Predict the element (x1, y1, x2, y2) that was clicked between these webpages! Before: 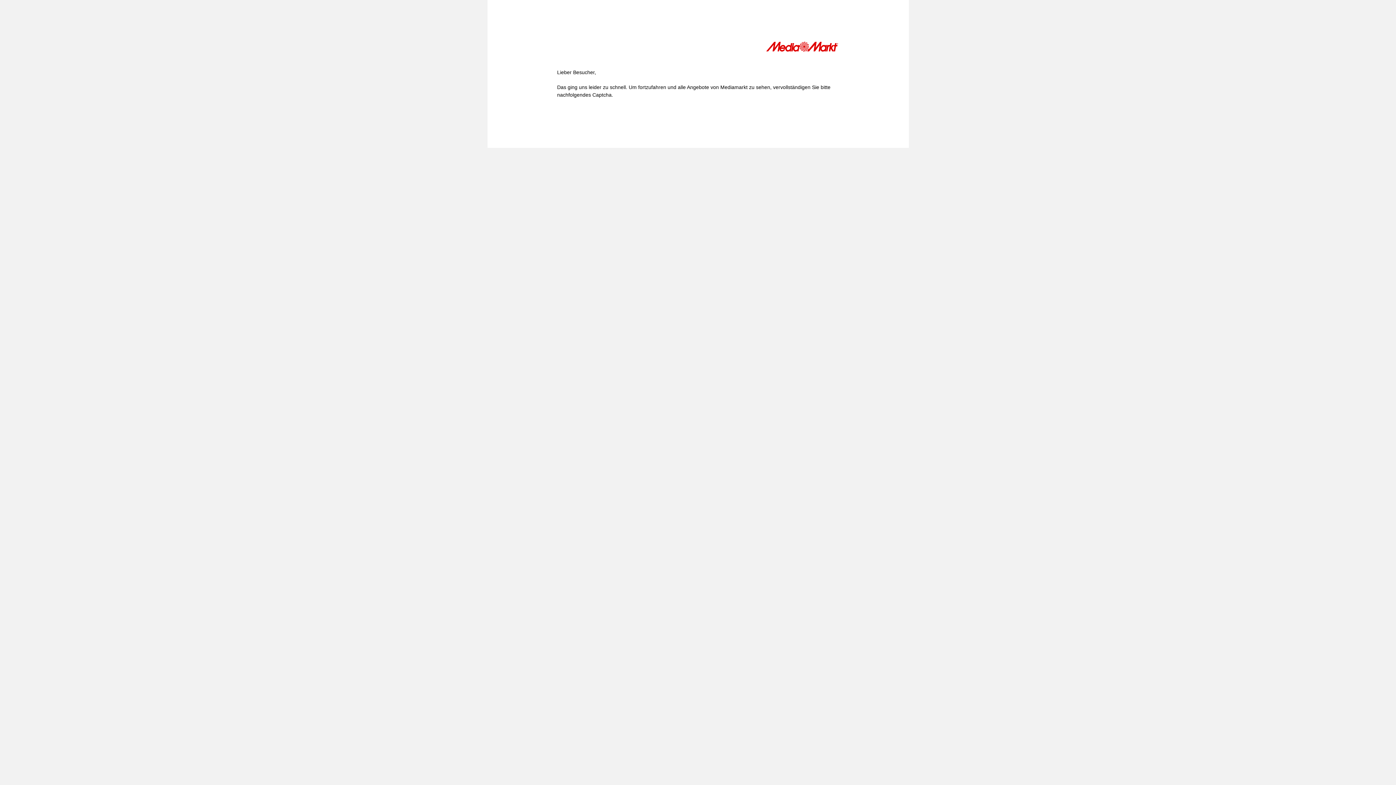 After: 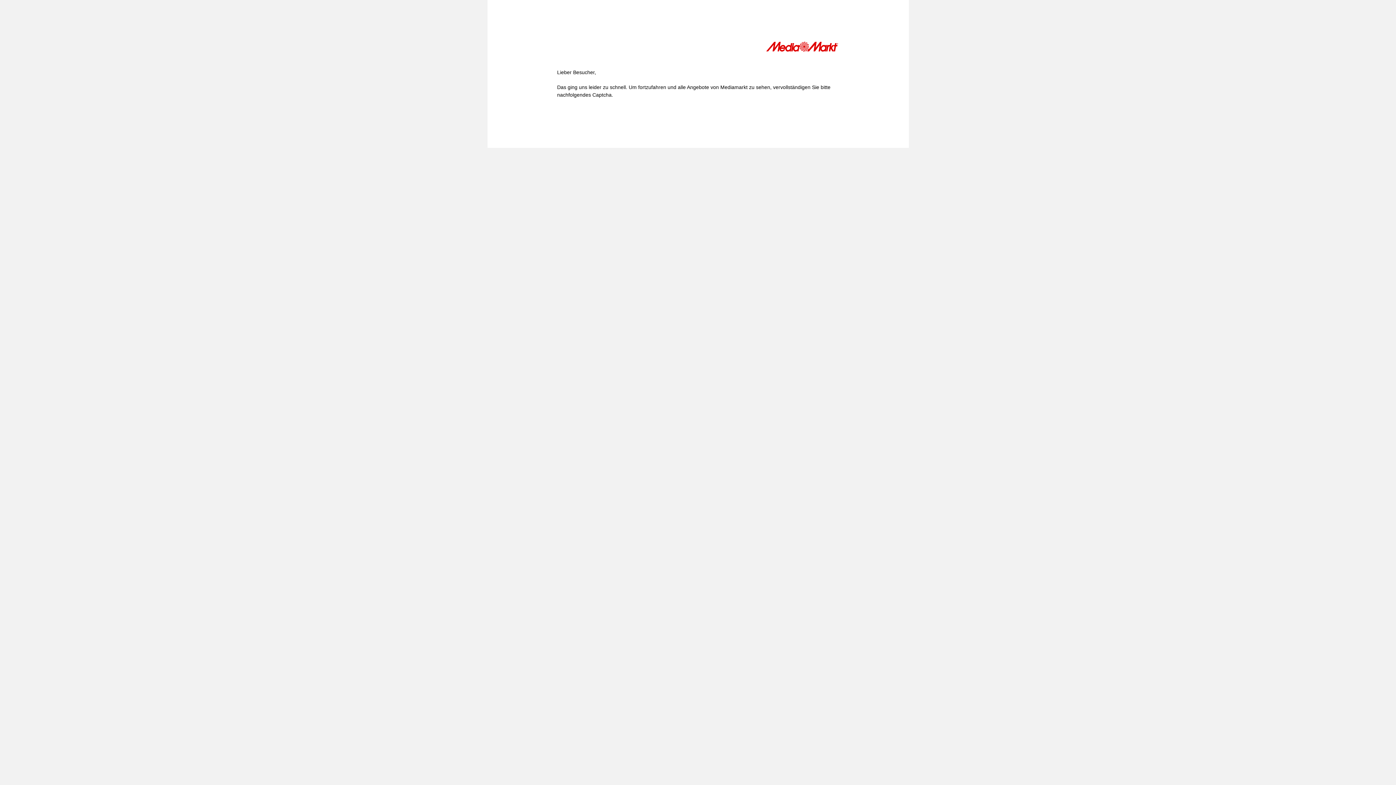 Action: bbox: (766, 41, 839, 54)